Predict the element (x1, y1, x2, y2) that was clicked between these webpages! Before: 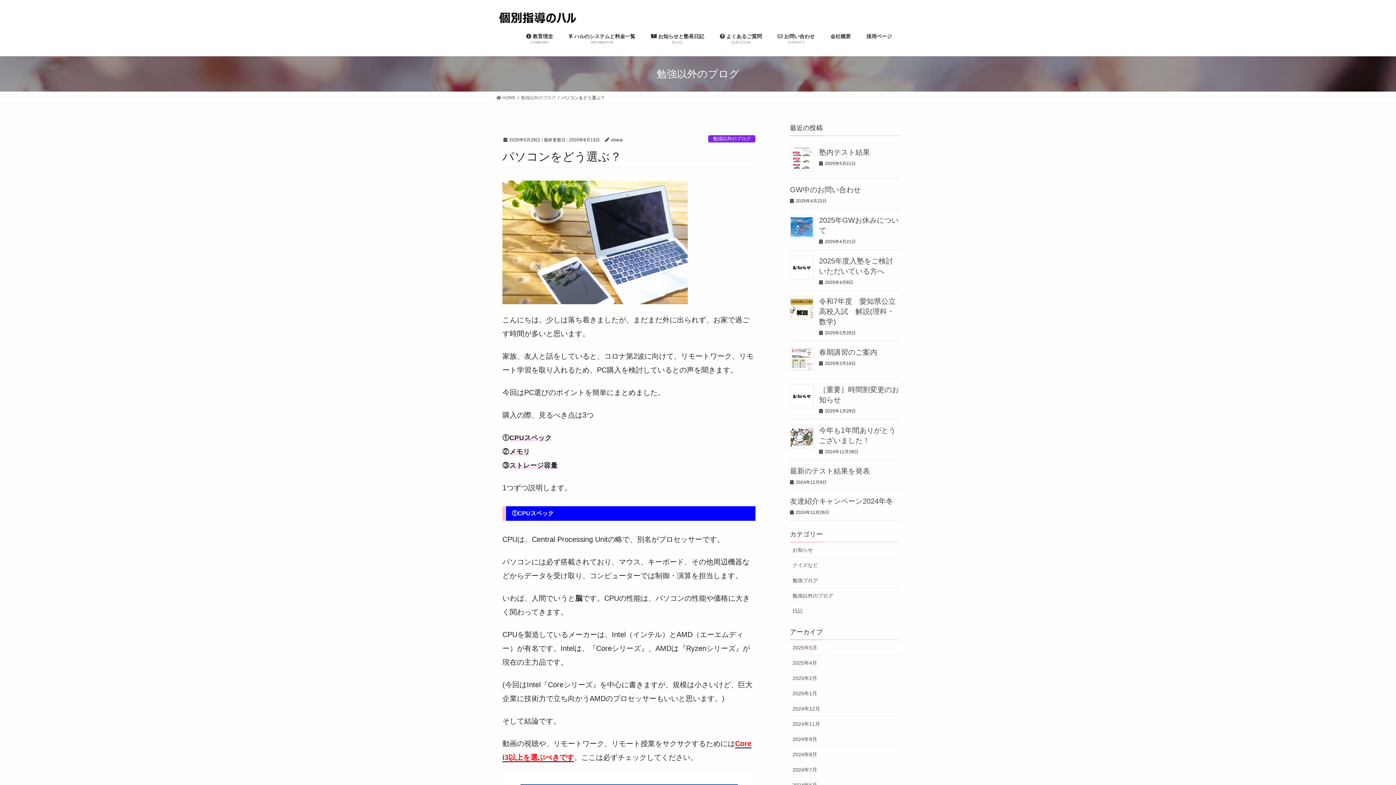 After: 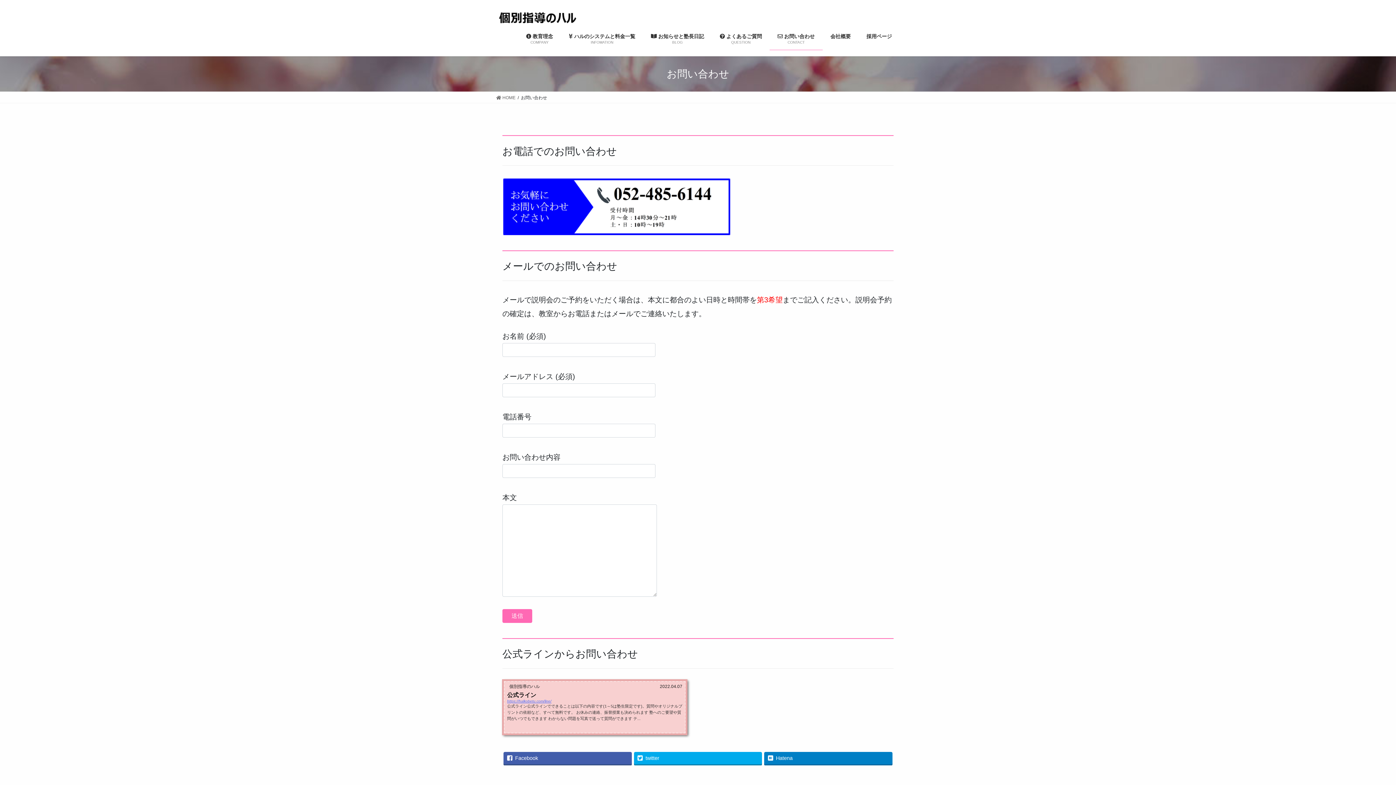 Action: label:  お問い合わせ
CONTACT bbox: (769, 28, 822, 50)